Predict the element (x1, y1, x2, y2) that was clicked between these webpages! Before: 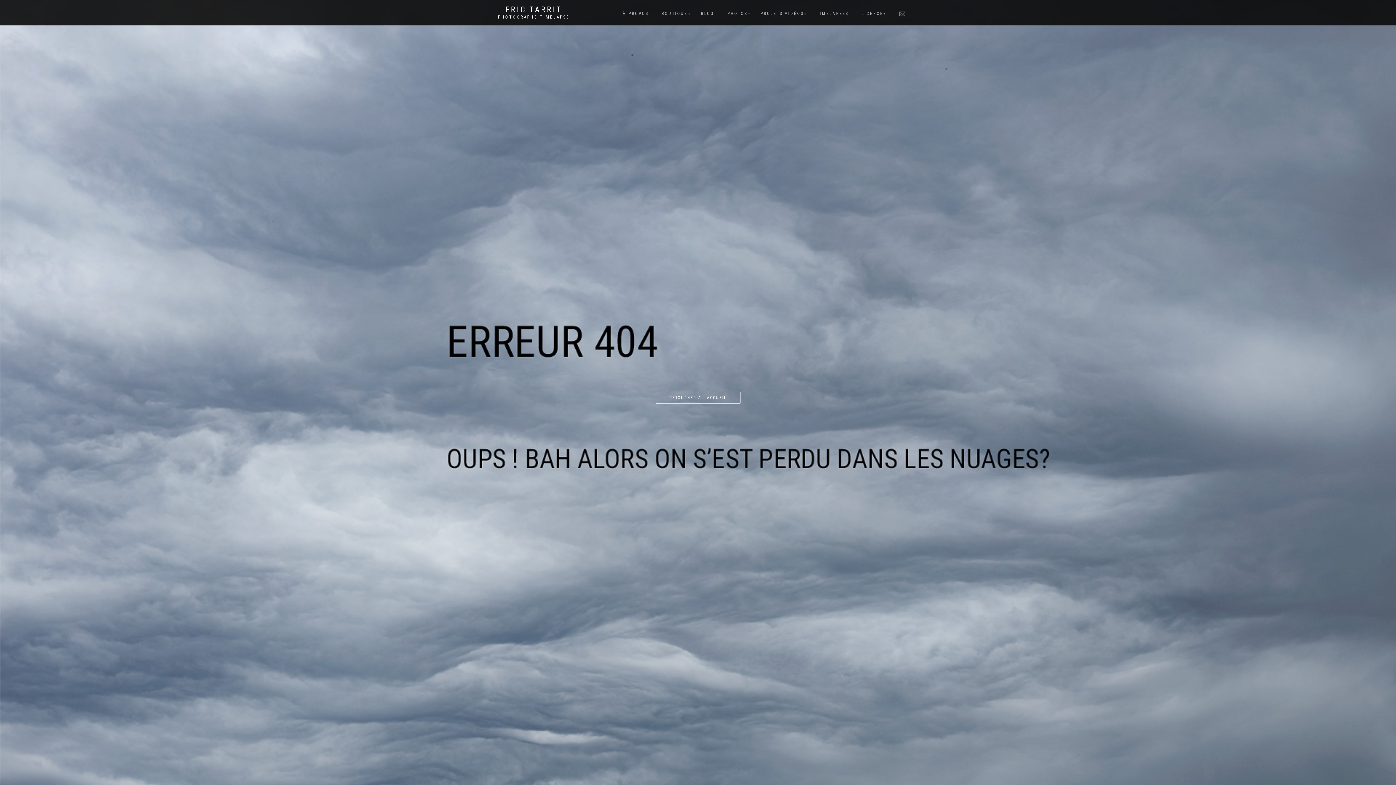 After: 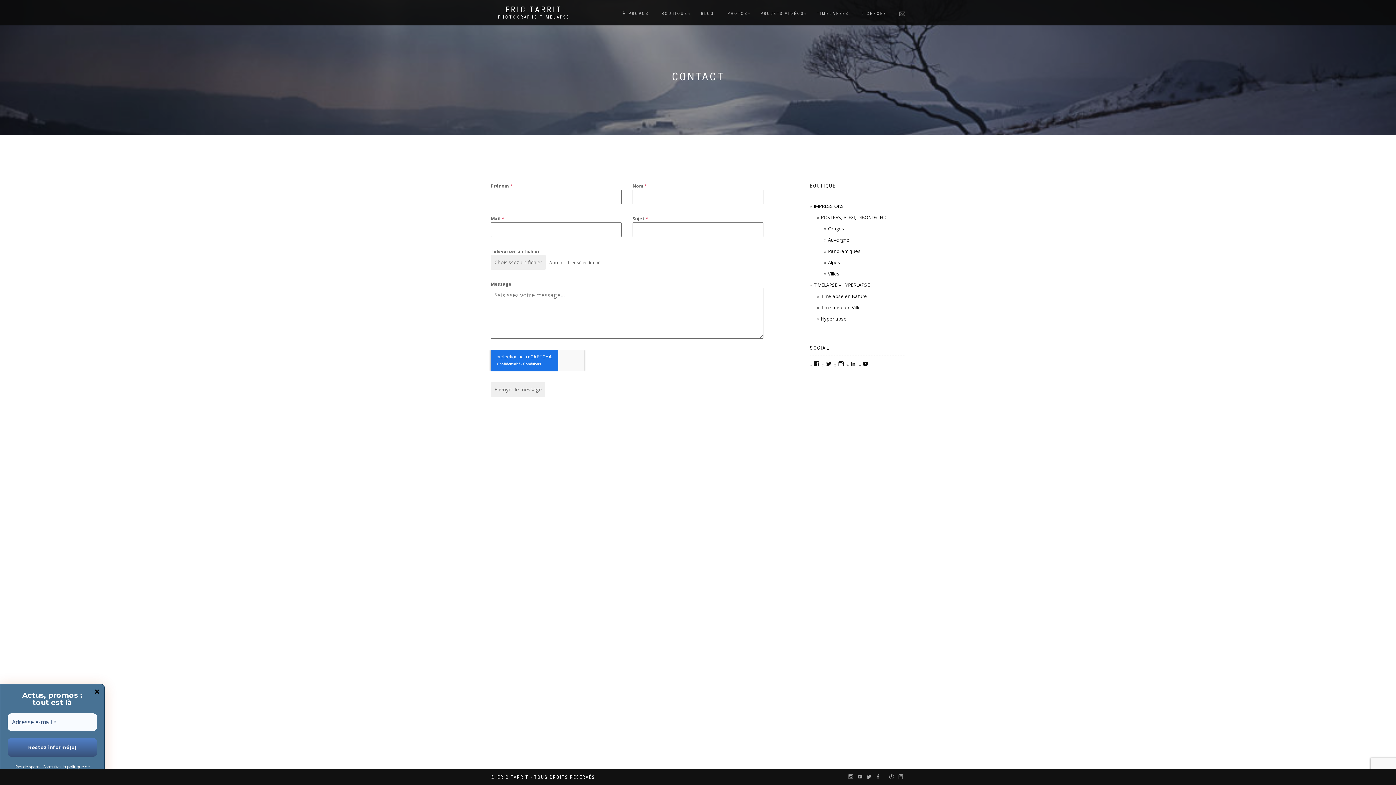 Action: bbox: (894, 9, 910, 18)